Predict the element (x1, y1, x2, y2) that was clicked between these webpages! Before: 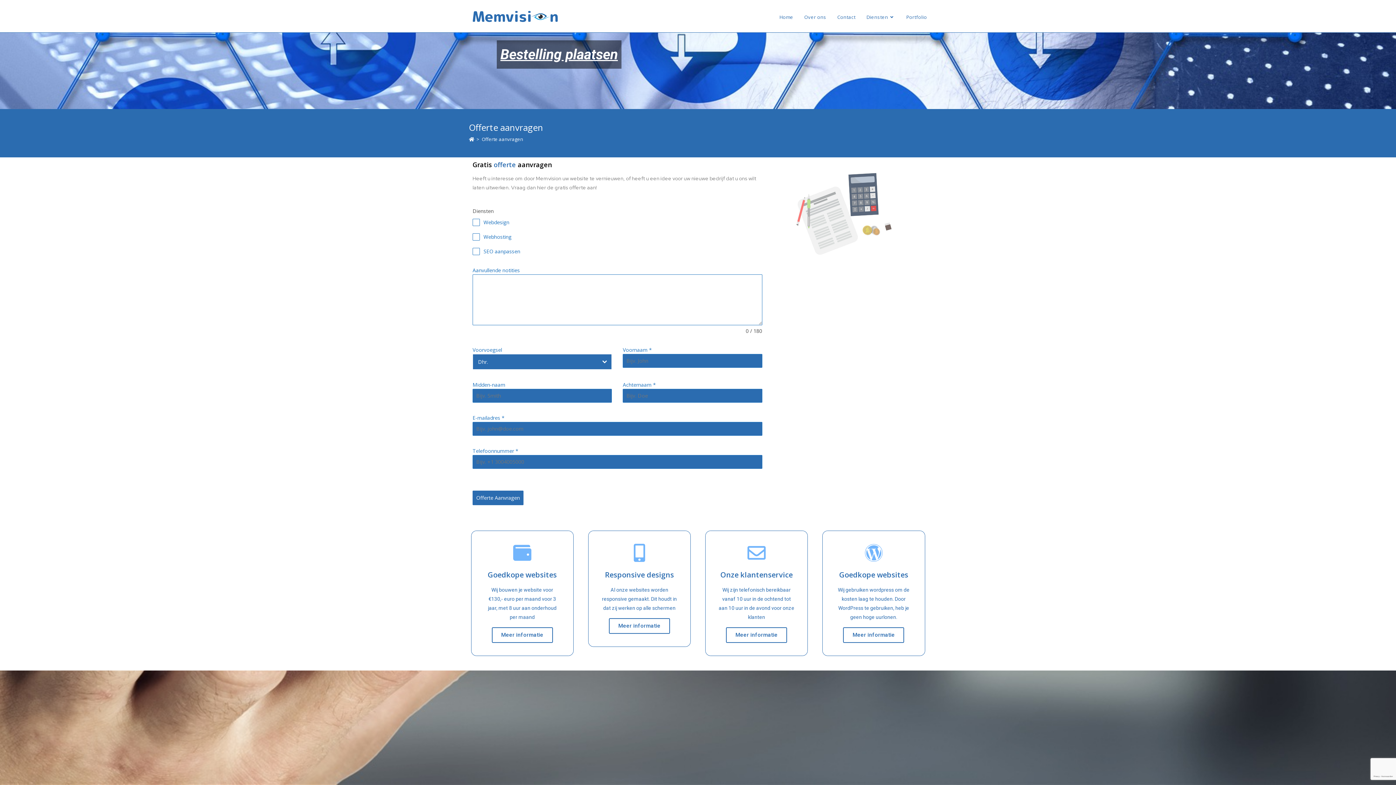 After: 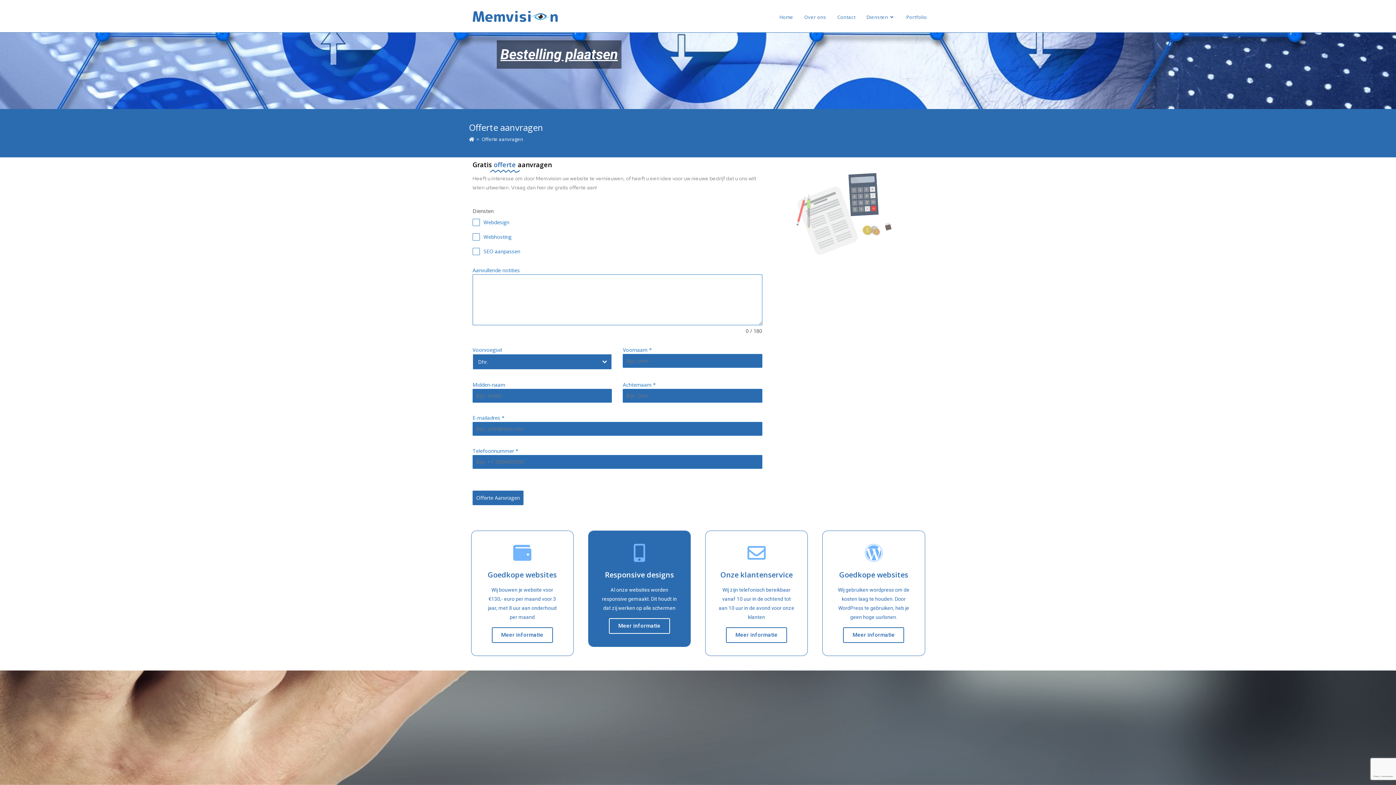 Action: bbox: (588, 531, 690, 646) label: Responsive designs
Al onze websites worden responsive gemaakt. Dit houdt in dat zij werken op alle schermen
Meer informatie